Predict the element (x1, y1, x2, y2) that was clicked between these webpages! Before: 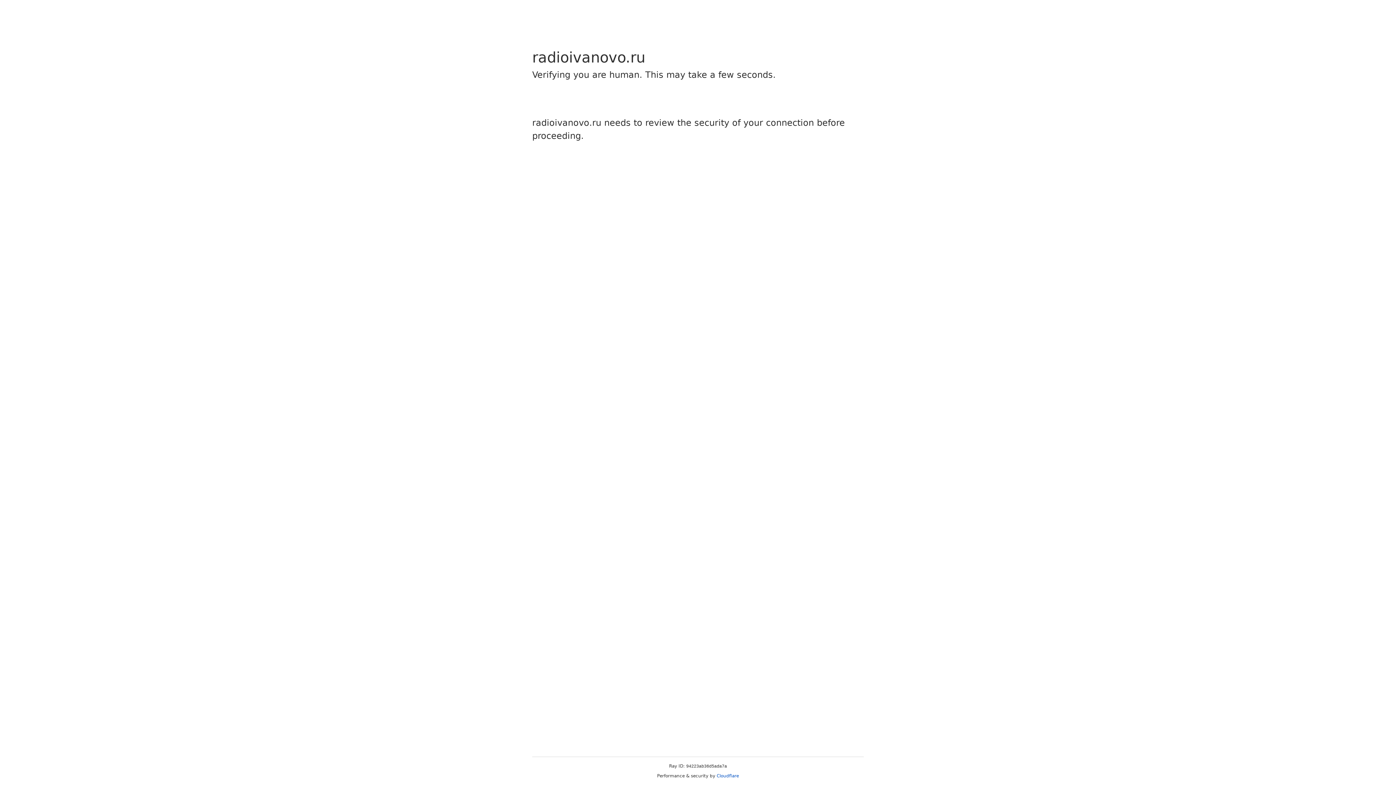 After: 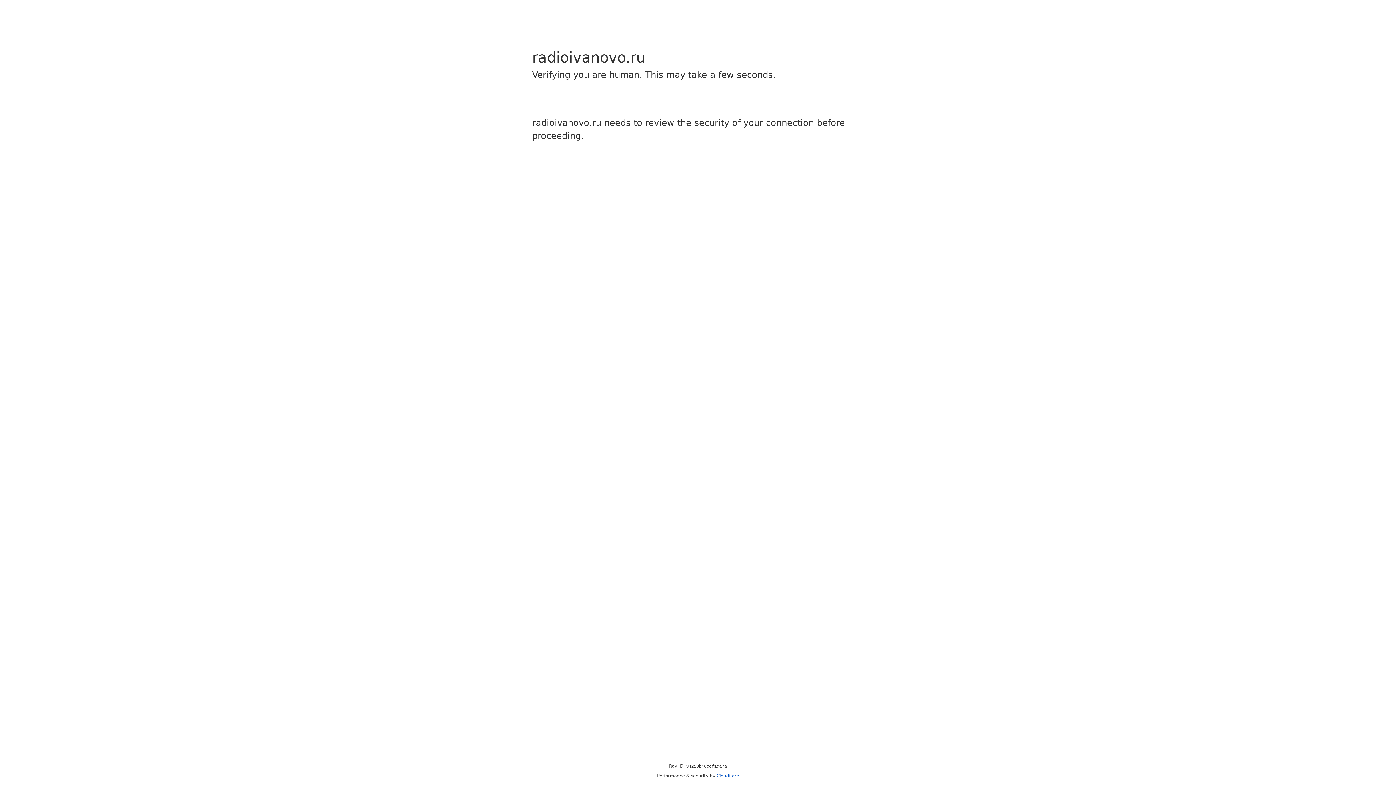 Action: bbox: (716, 773, 739, 778) label: Cloudflare